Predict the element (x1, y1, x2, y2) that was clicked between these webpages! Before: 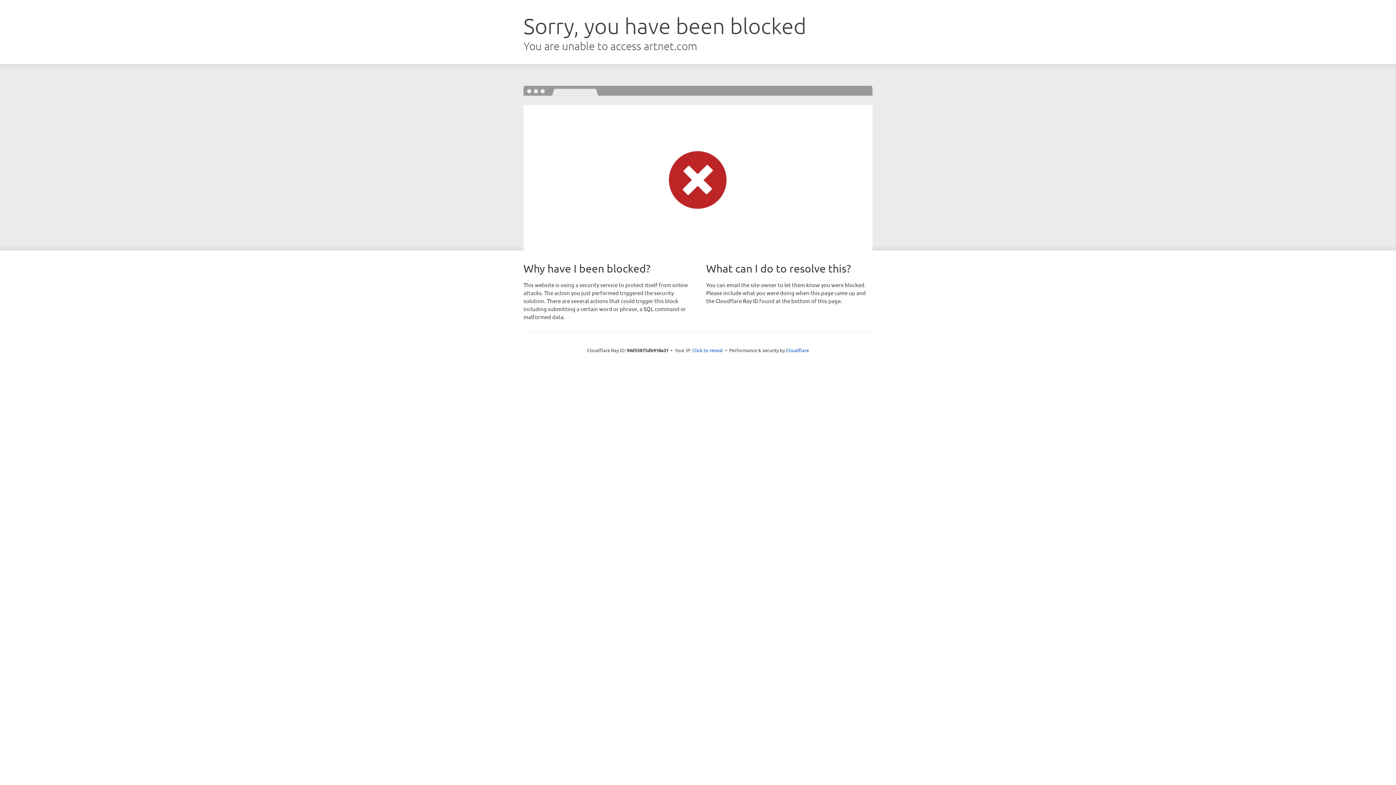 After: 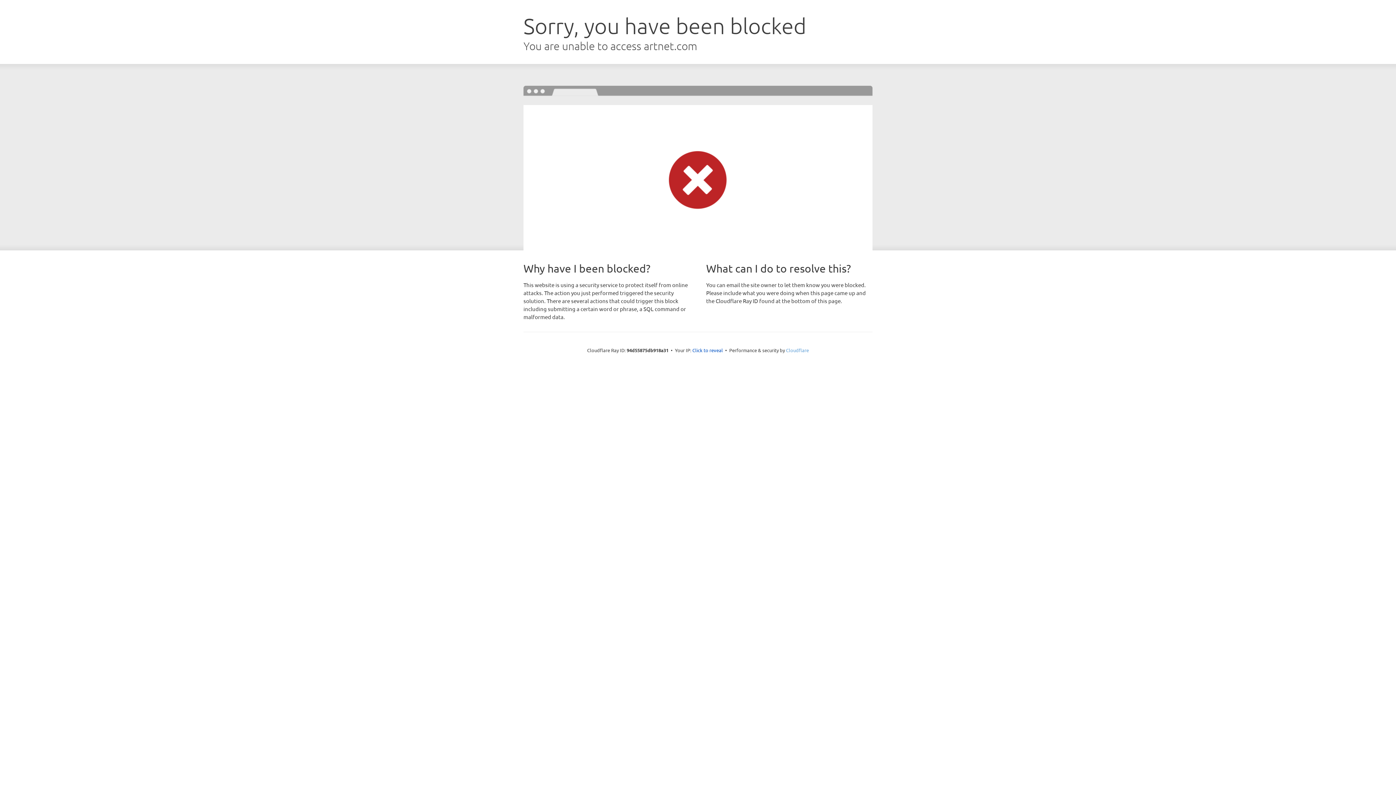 Action: label: Cloudflare bbox: (786, 347, 809, 353)